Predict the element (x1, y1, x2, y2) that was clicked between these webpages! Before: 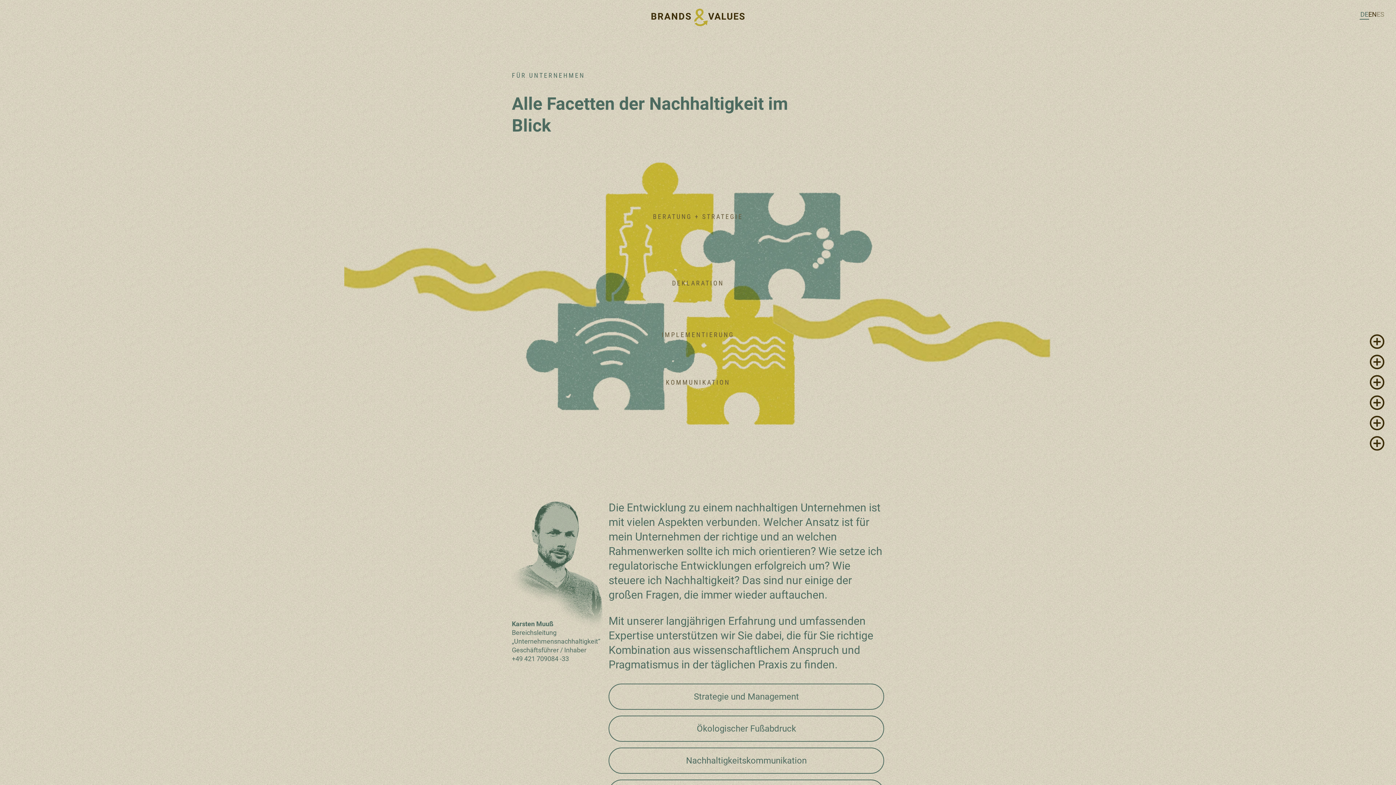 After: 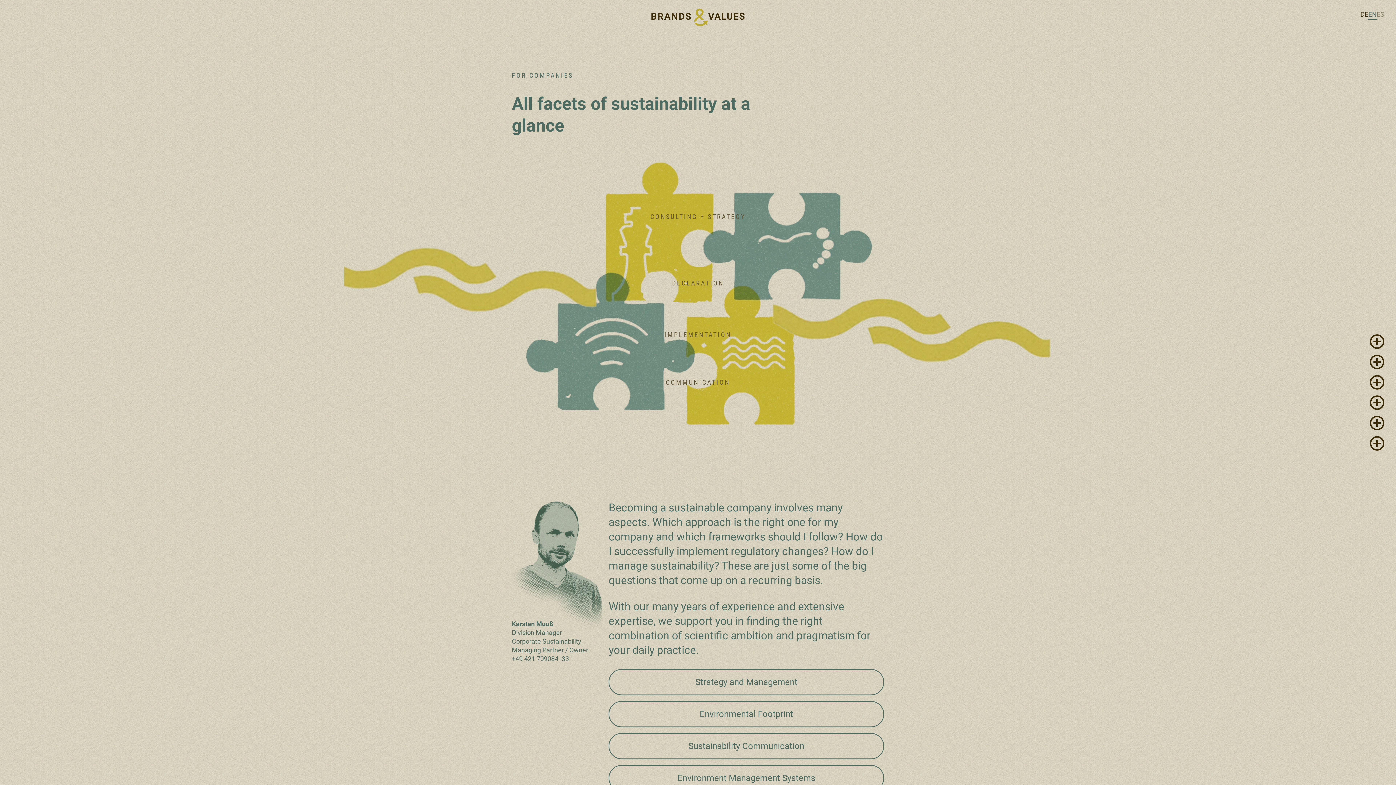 Action: bbox: (1368, 10, 1377, 18) label: EN